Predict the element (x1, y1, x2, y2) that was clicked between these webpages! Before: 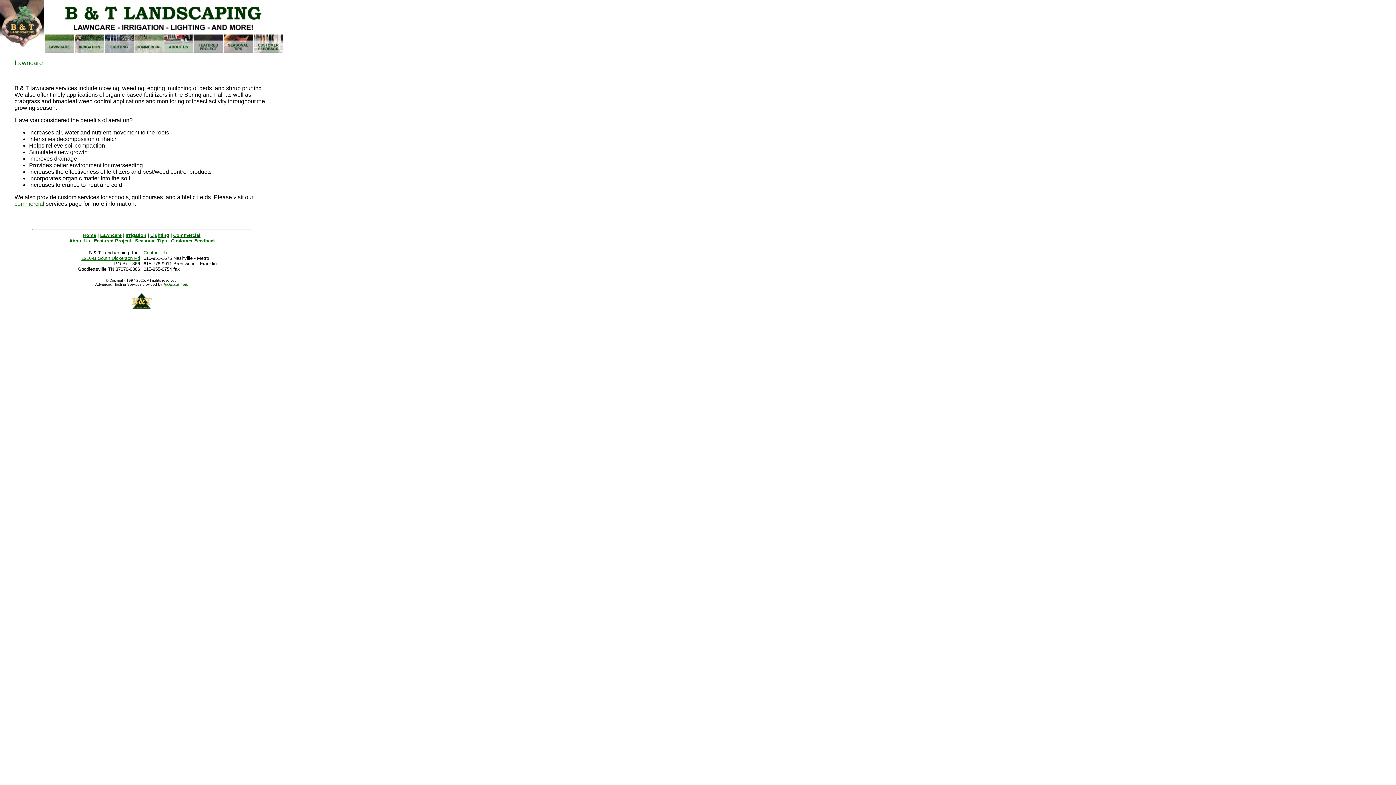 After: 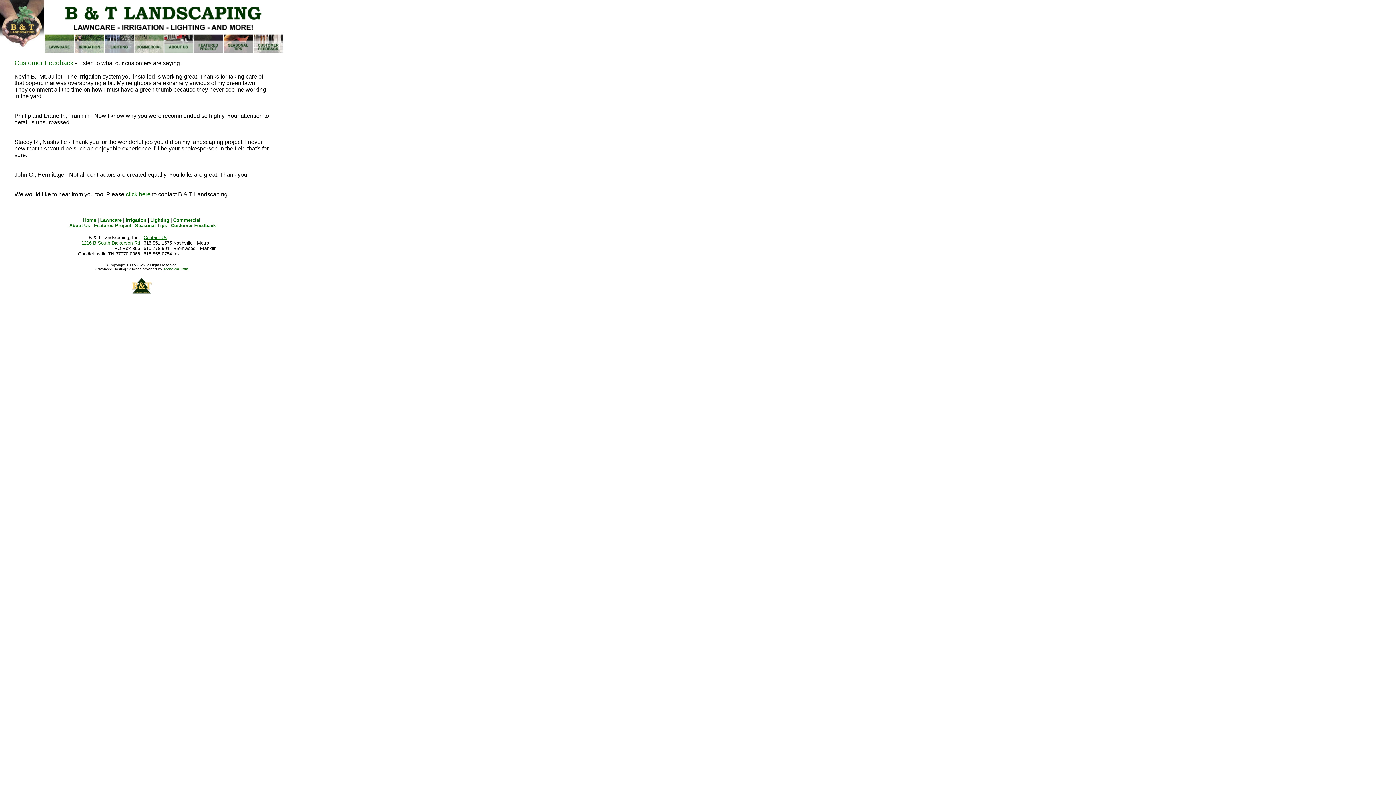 Action: label: Customer Feedback bbox: (171, 238, 215, 243)